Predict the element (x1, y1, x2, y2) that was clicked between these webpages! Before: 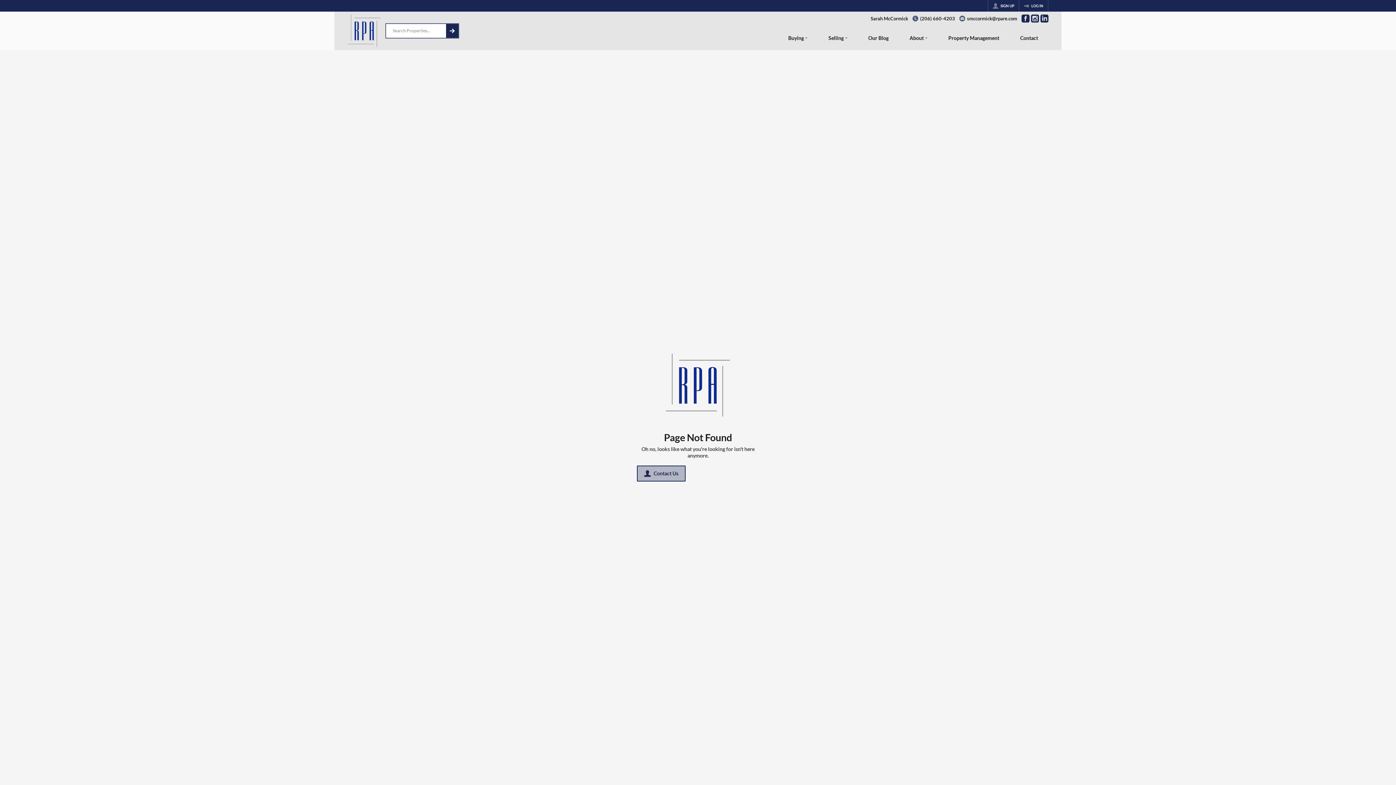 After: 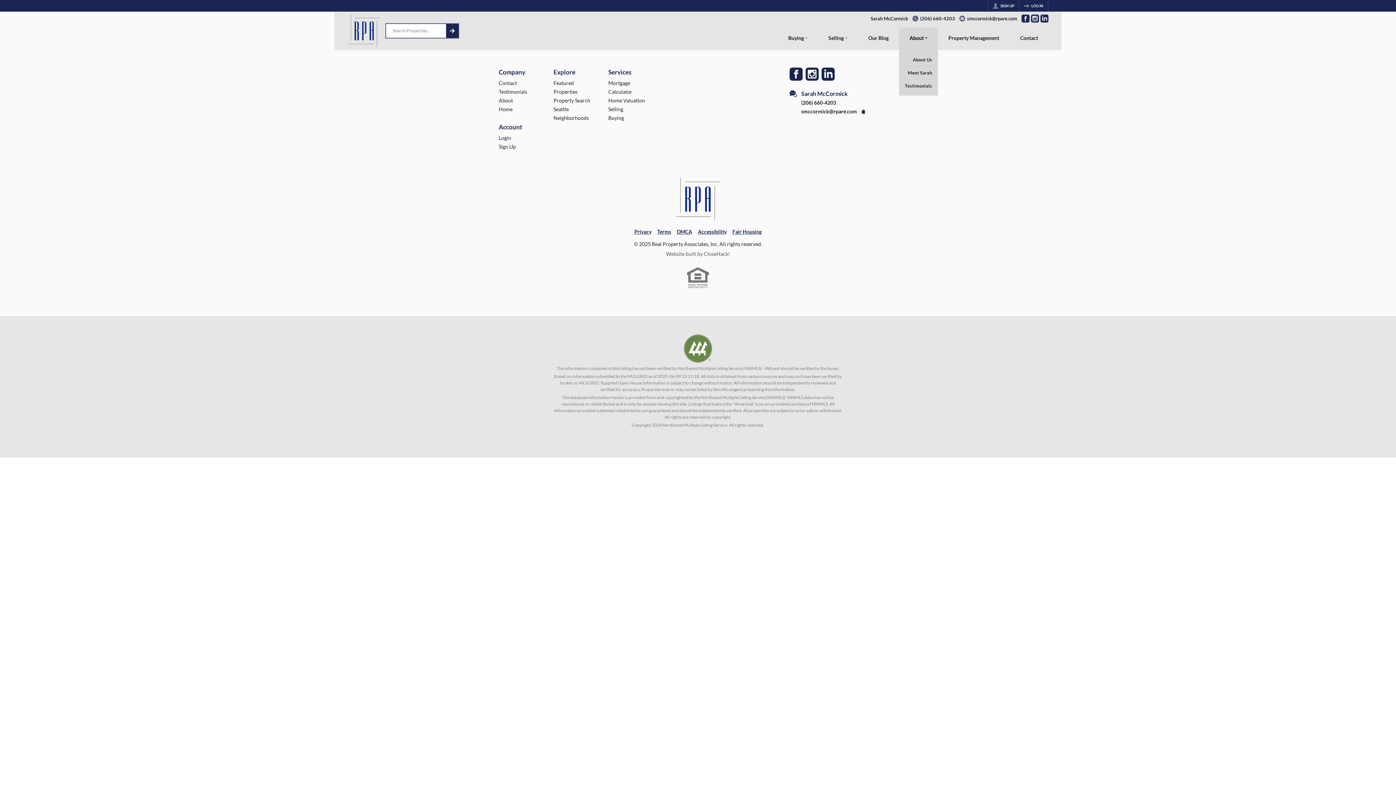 Action: bbox: (899, 27, 938, 50) label: About